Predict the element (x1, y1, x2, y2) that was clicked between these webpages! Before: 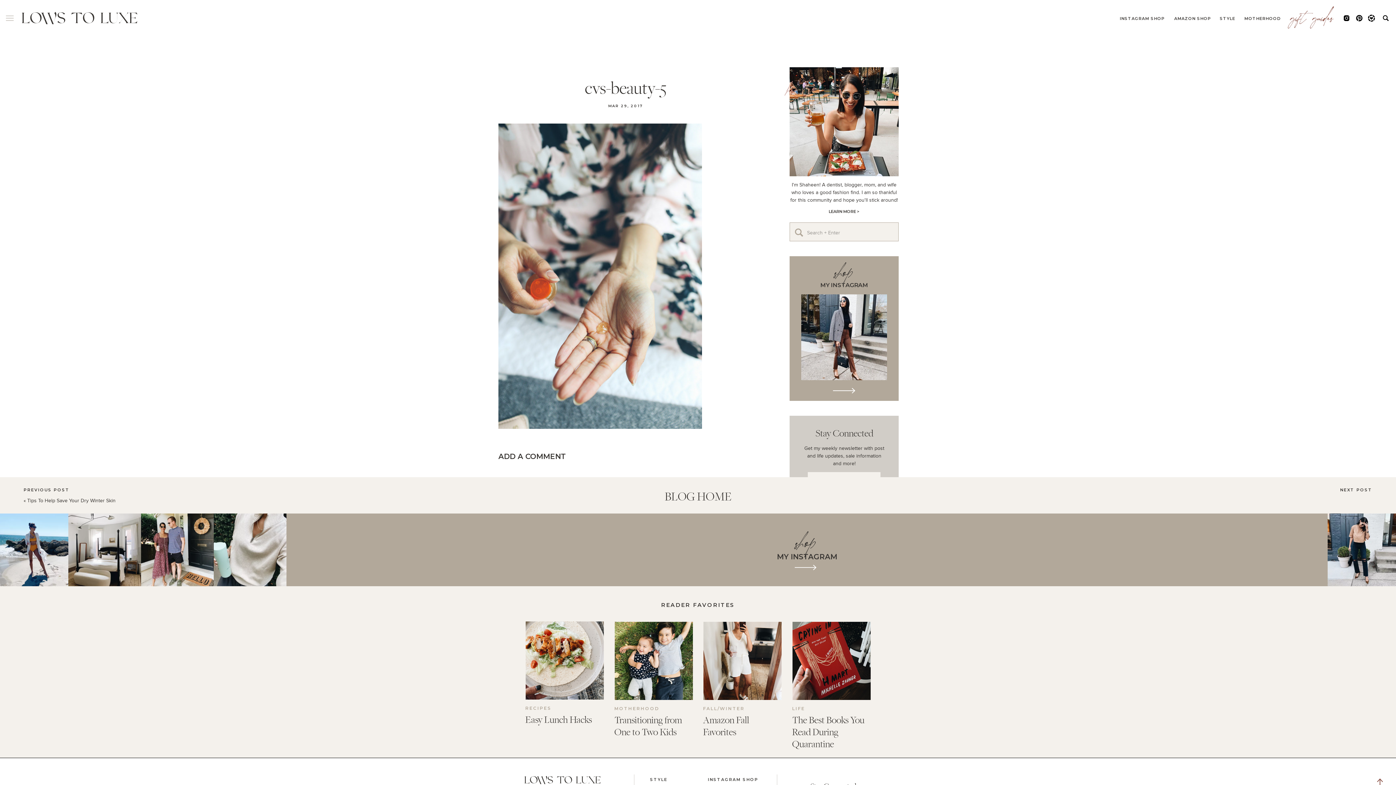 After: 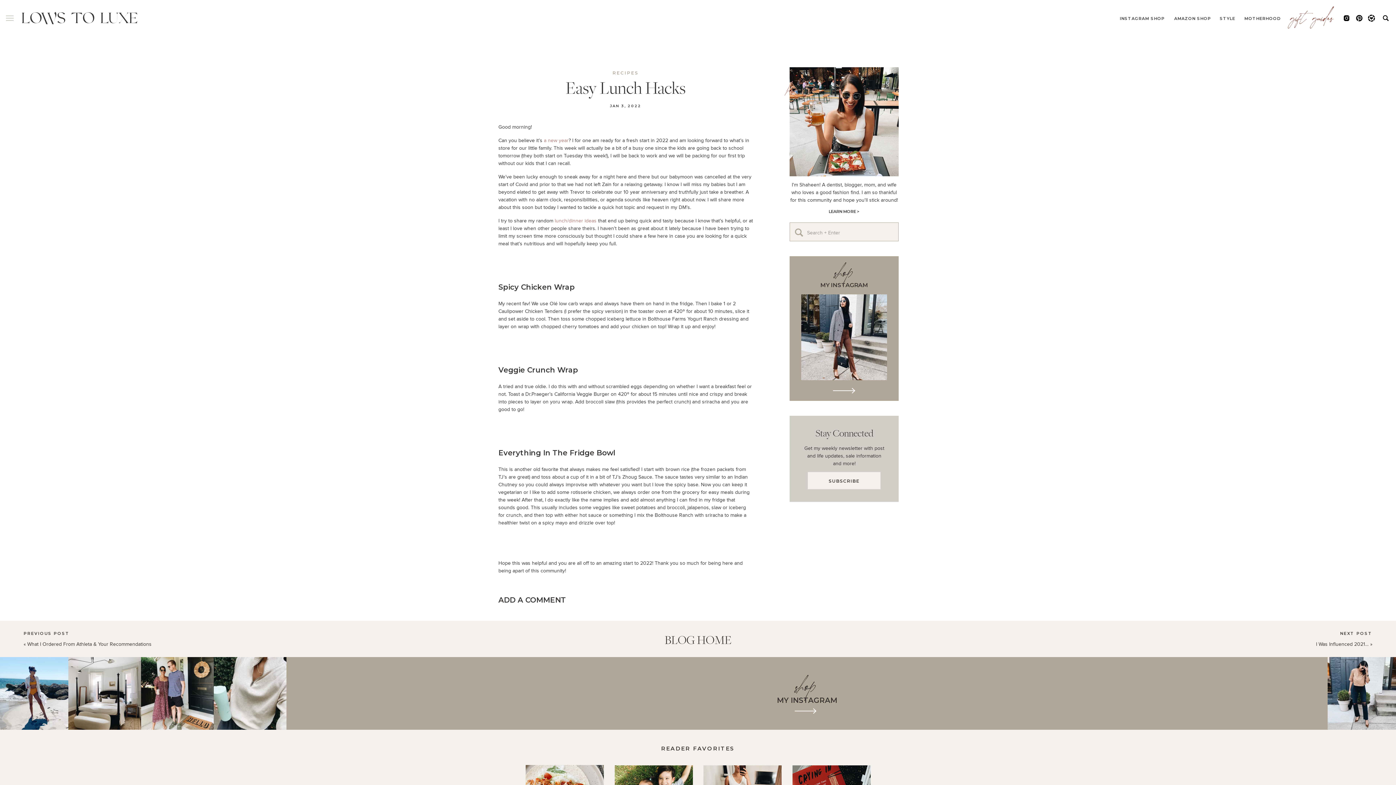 Action: bbox: (525, 713, 592, 726) label: Easy Lunch Hacks